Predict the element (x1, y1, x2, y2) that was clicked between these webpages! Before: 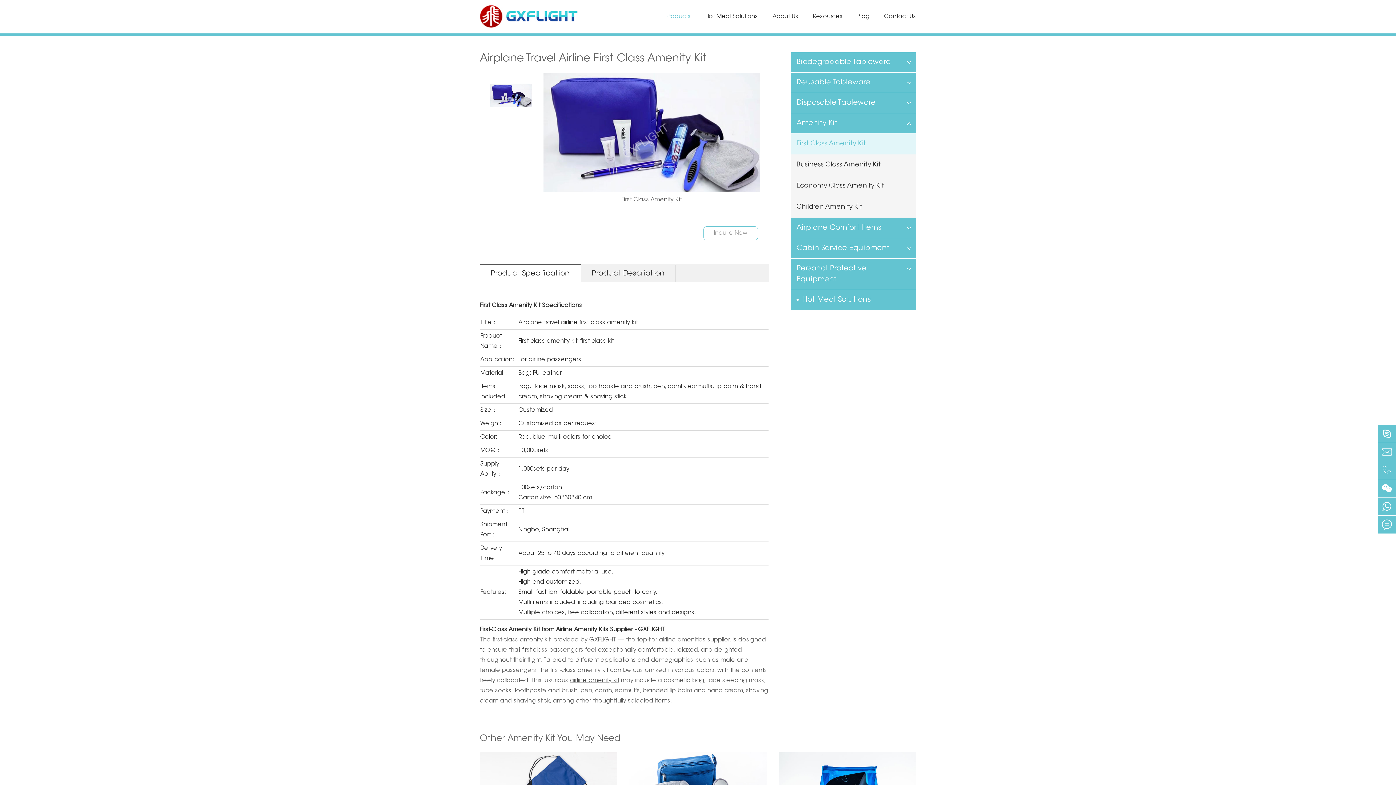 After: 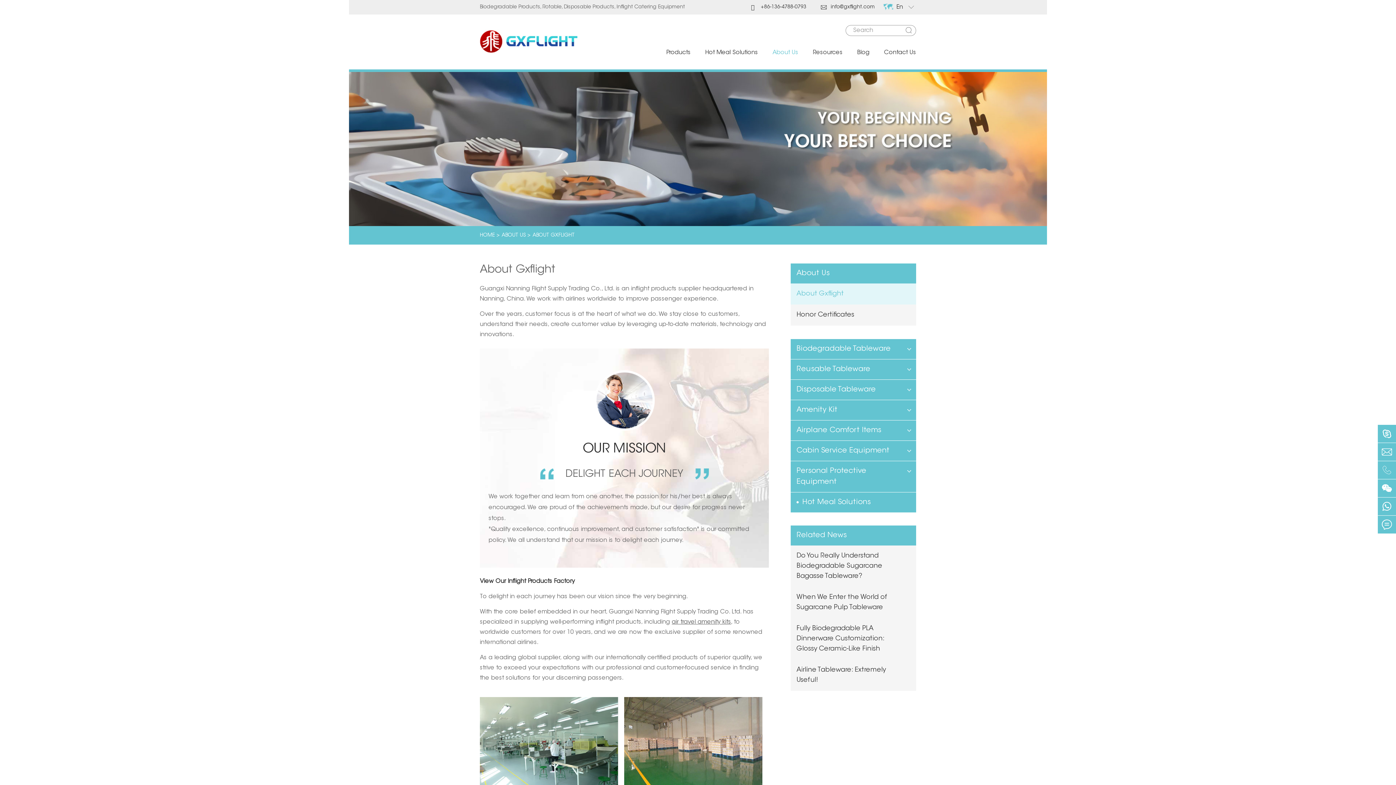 Action: label: About Us bbox: (772, 0, 798, 33)